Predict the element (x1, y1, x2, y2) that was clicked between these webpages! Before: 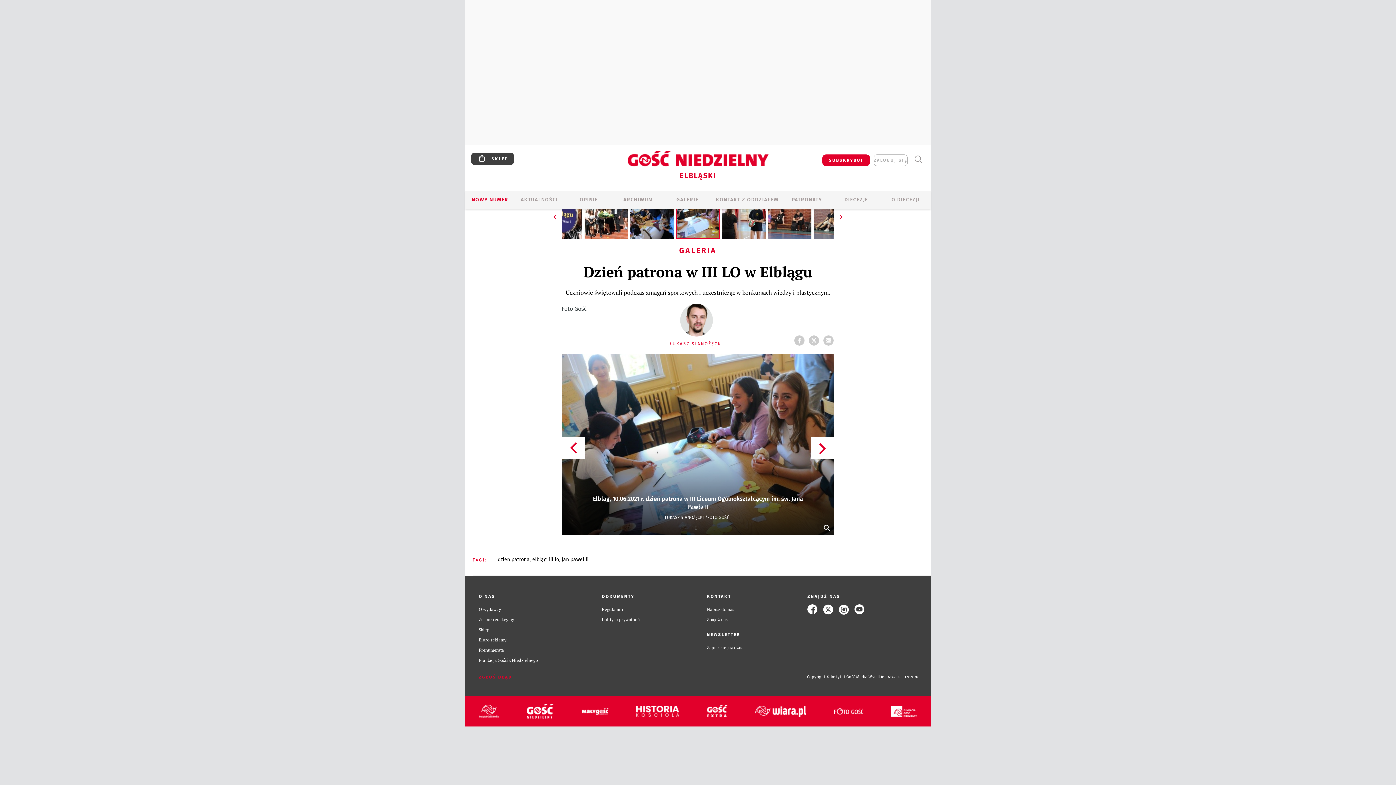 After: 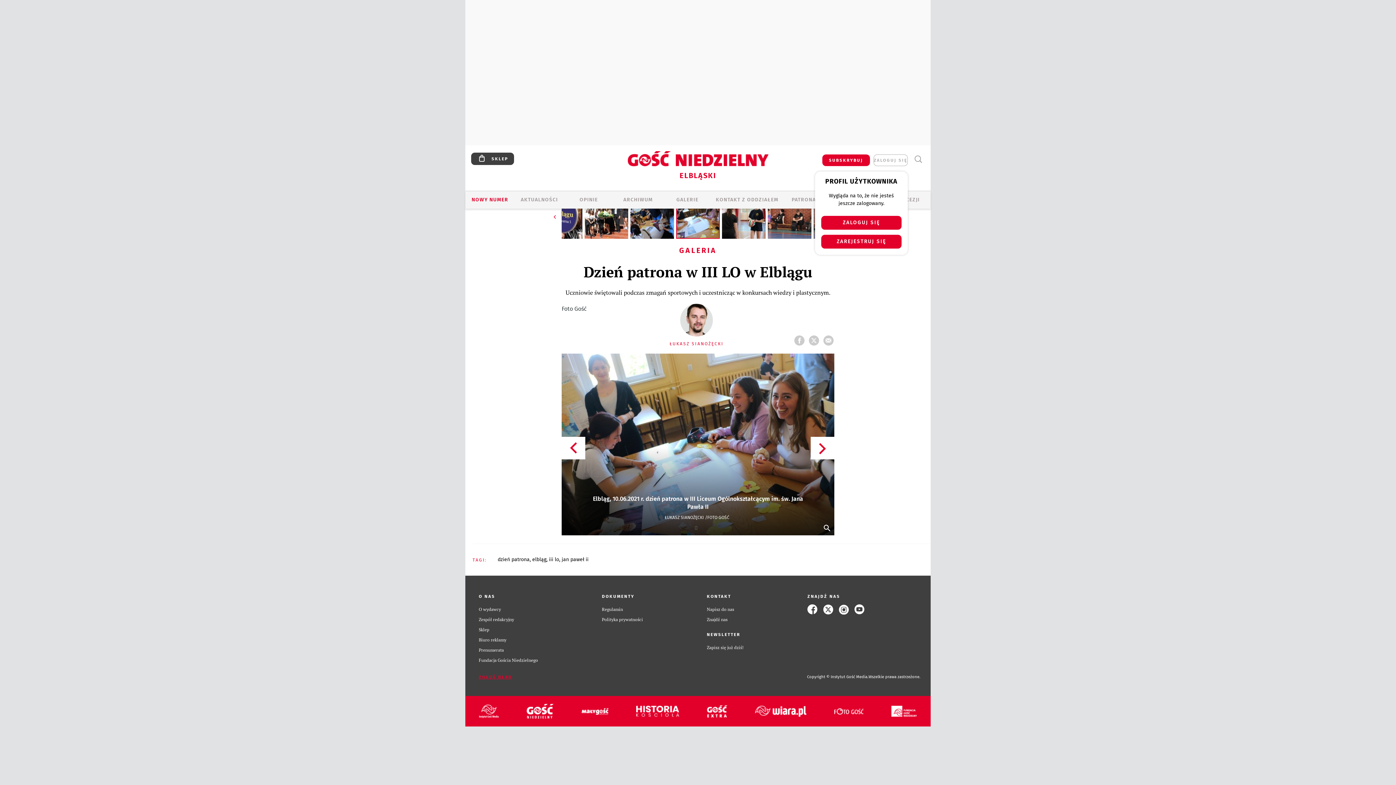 Action: bbox: (873, 154, 908, 166) label: ZALOGUJ SIĘ